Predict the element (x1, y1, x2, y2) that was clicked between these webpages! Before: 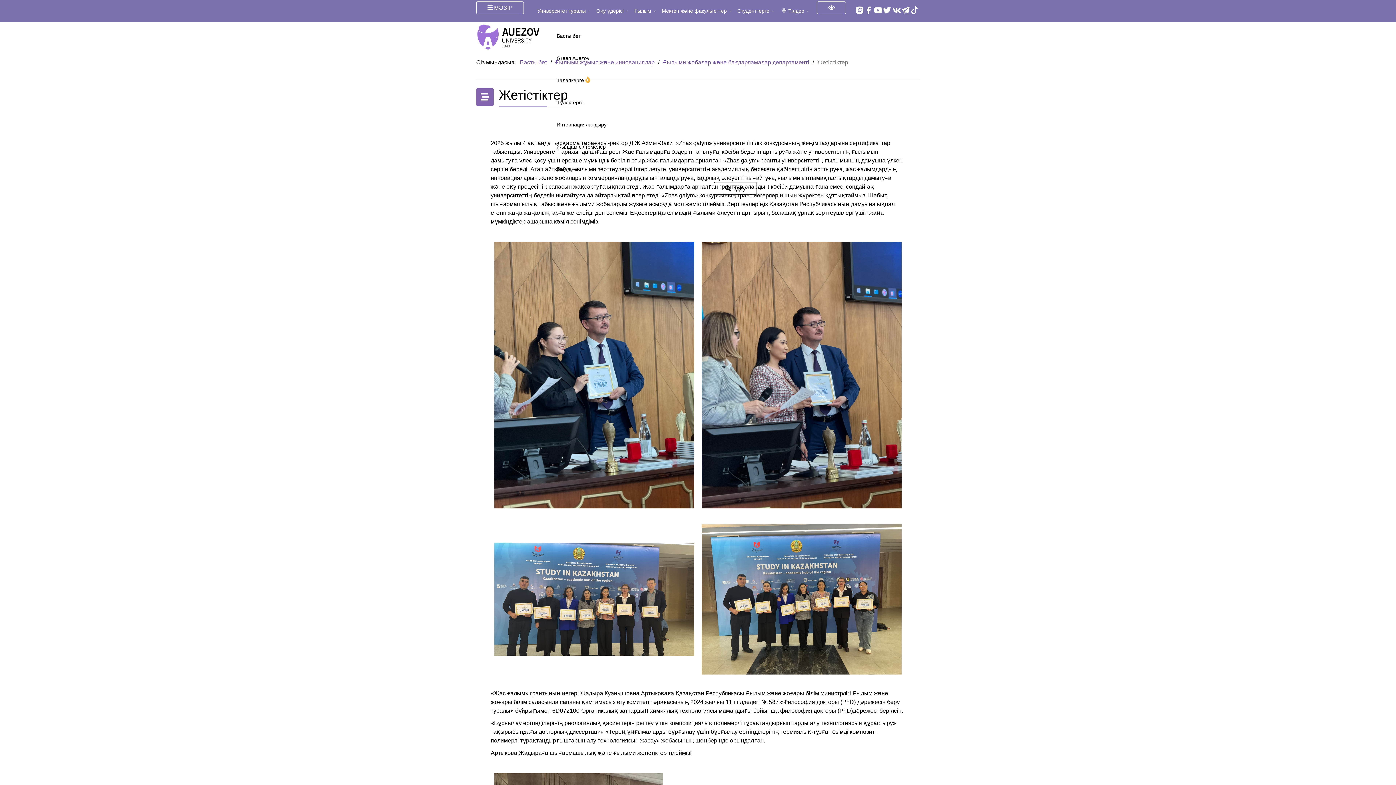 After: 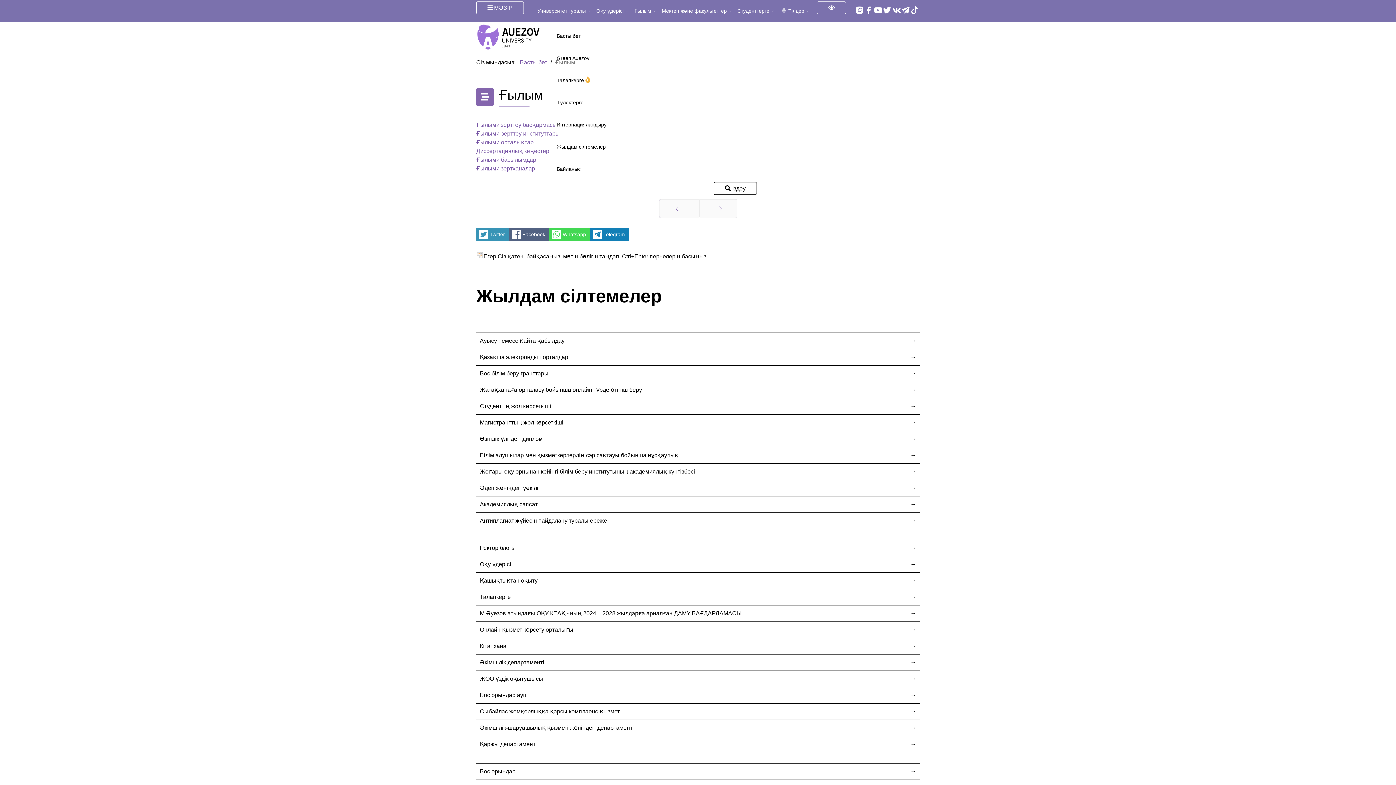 Action: label: Ғылым bbox: (632, 0, 660, 21)